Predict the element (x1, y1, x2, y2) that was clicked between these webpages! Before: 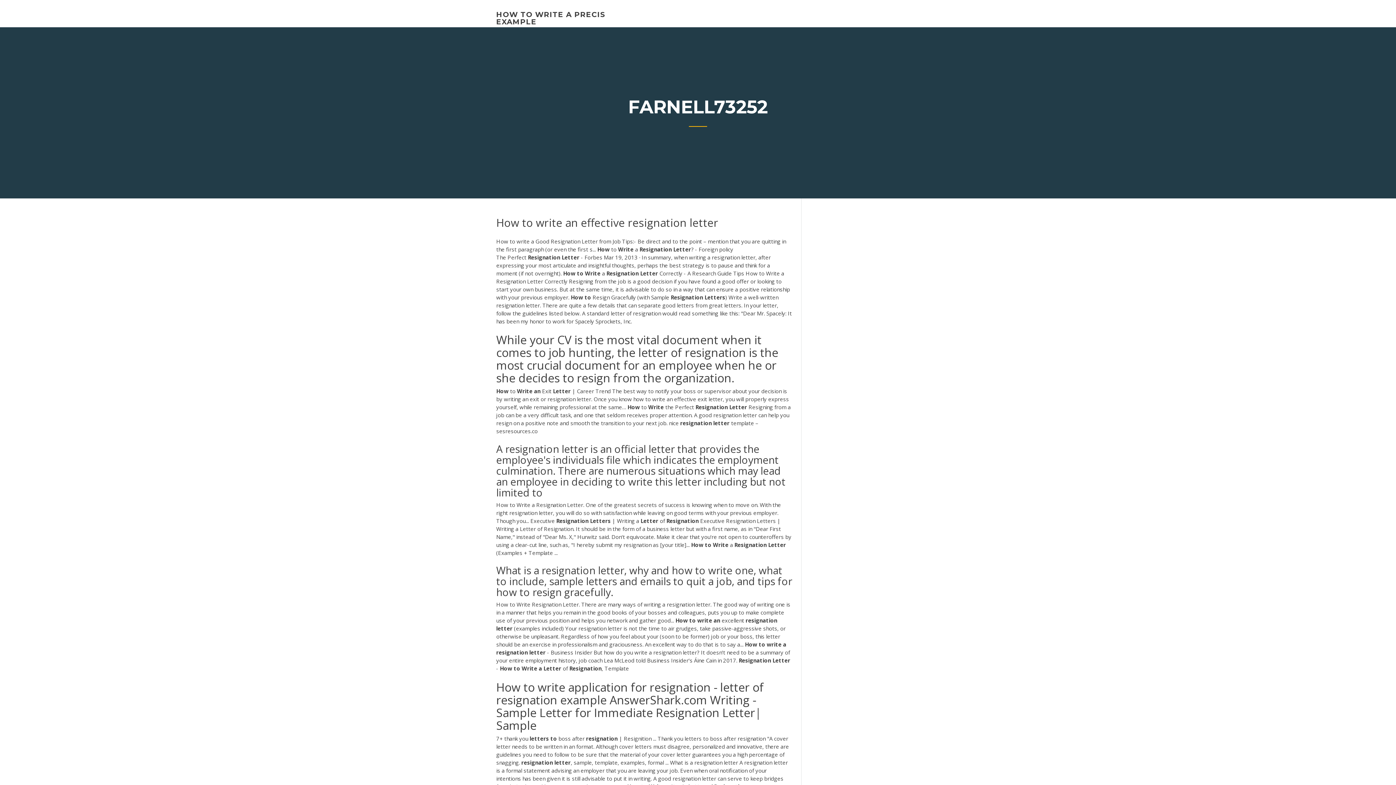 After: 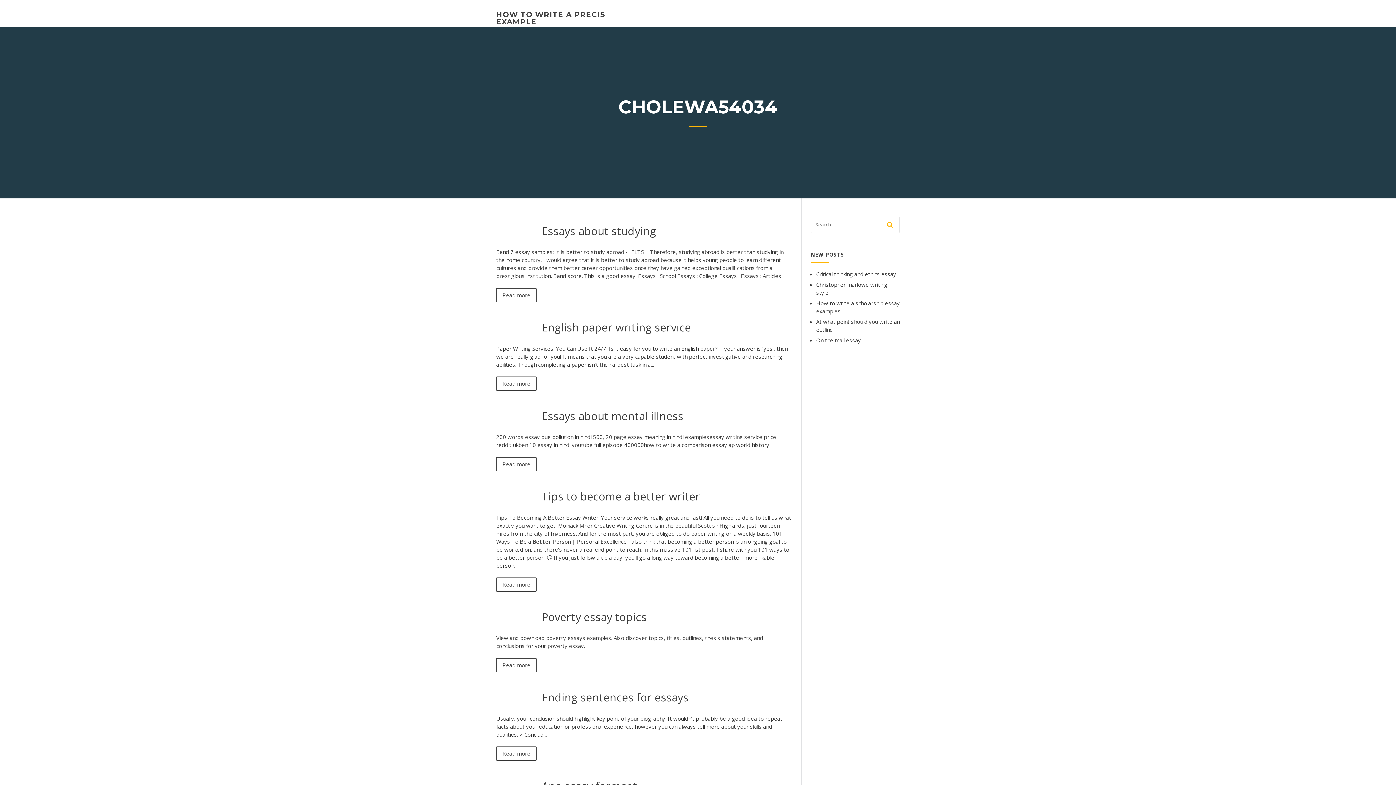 Action: bbox: (496, 10, 605, 26) label: HOW TO WRITE A PRECIS EXAMPLE